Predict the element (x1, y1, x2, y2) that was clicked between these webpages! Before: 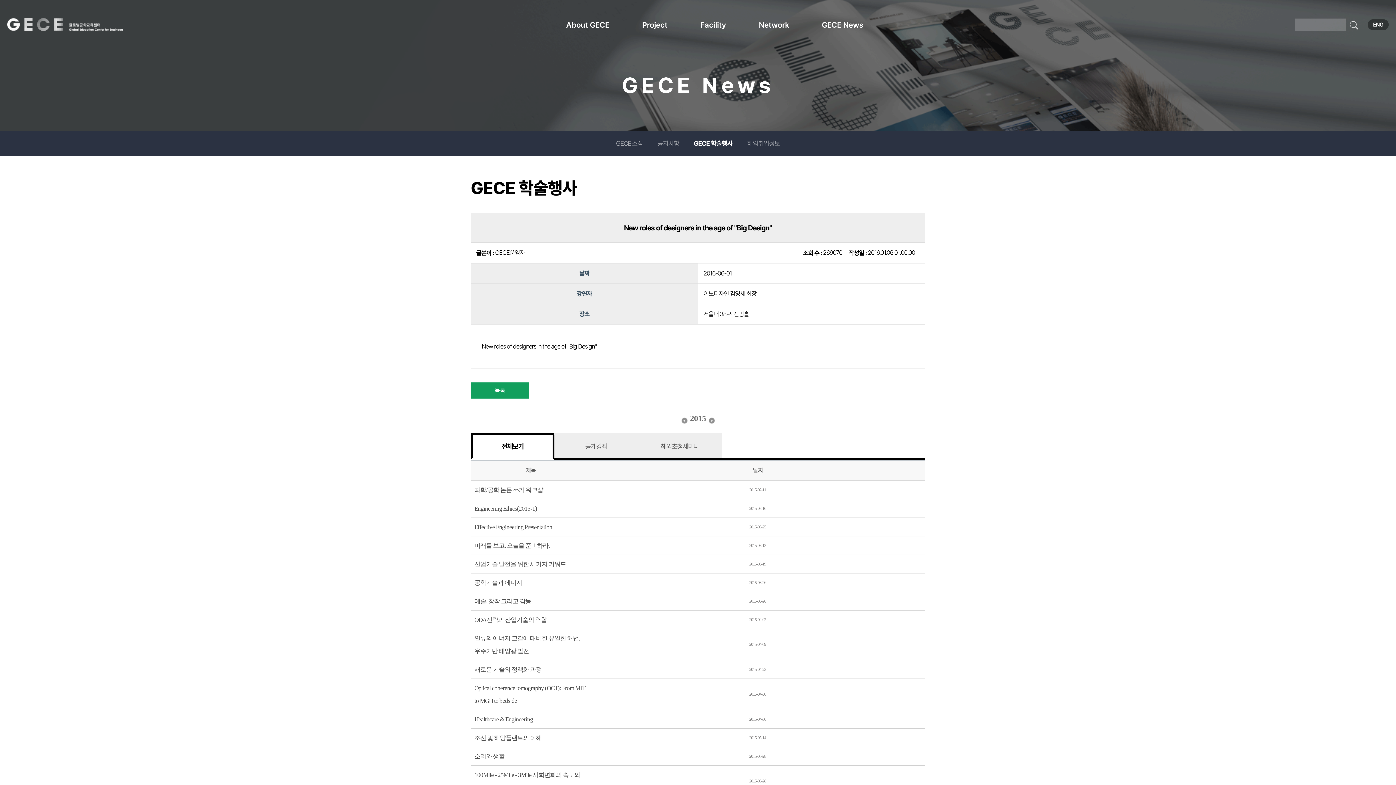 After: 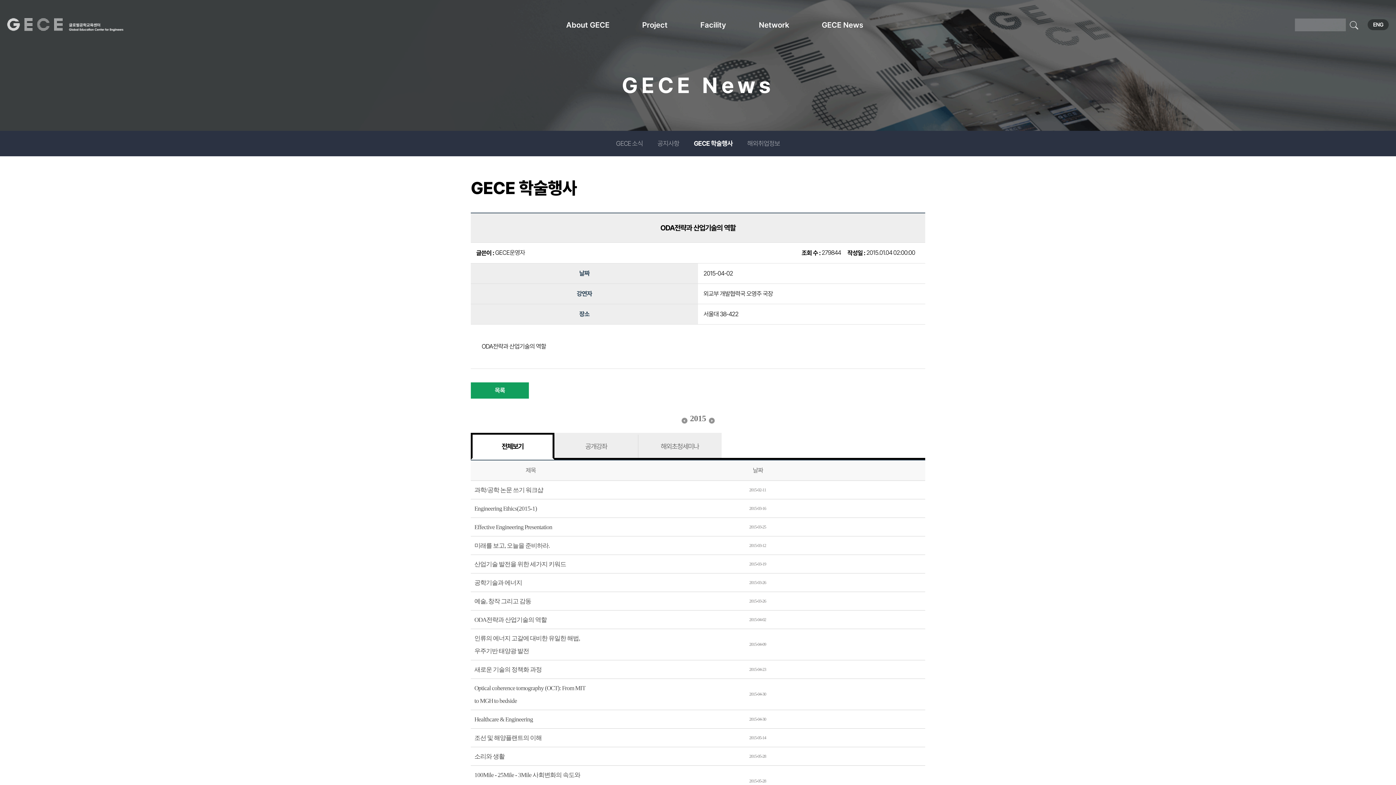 Action: bbox: (474, 616, 546, 623) label: ODA전략과 산업기술의 역할